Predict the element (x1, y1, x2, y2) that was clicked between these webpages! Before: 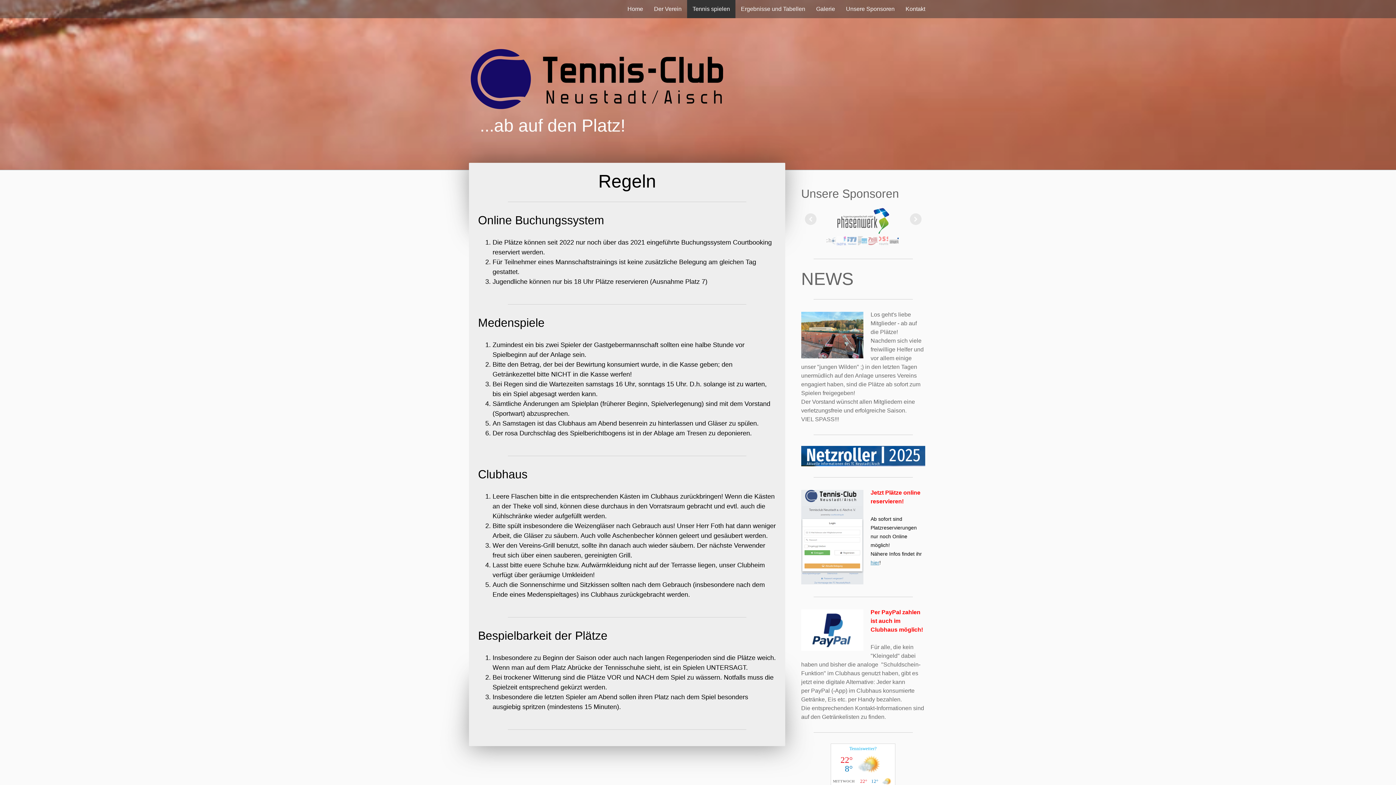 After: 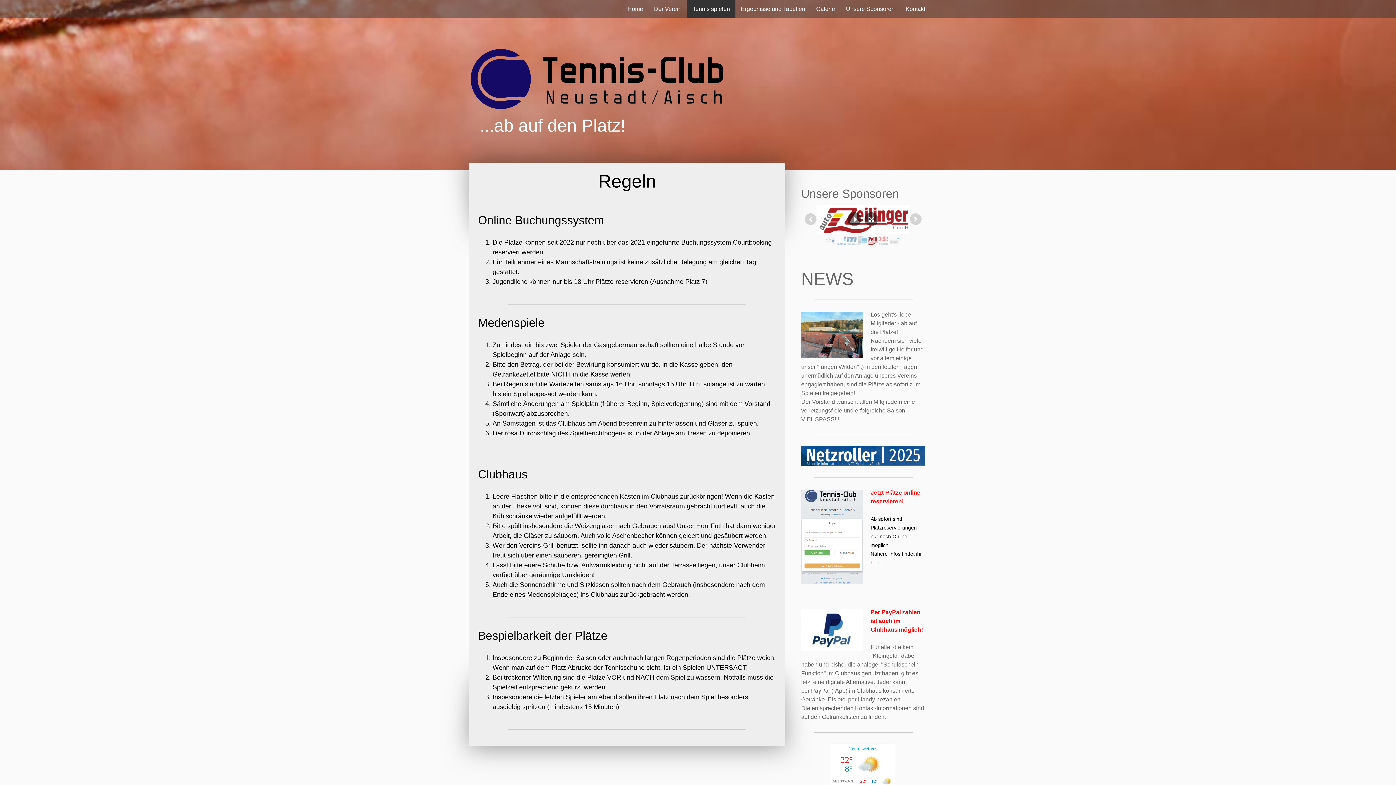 Action: bbox: (868, 236, 877, 245)